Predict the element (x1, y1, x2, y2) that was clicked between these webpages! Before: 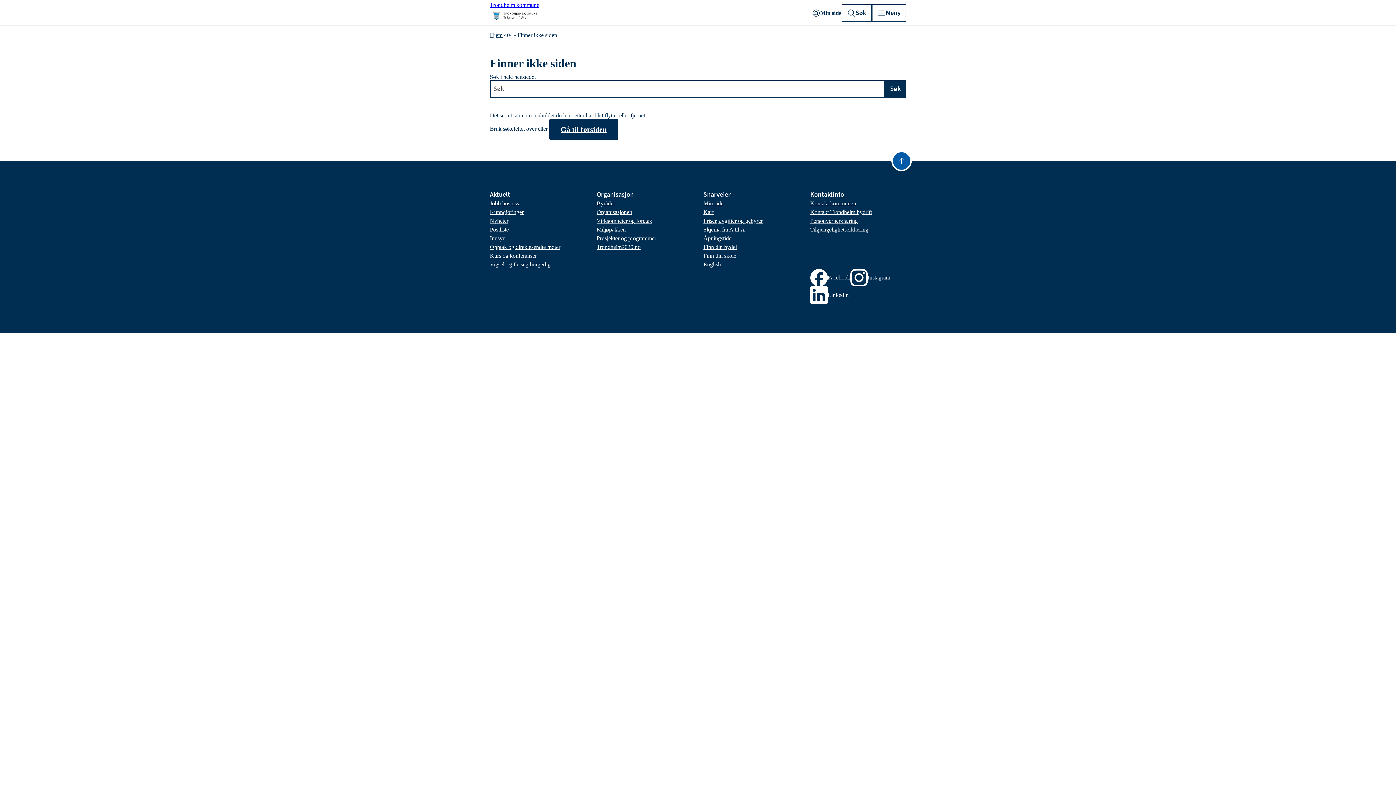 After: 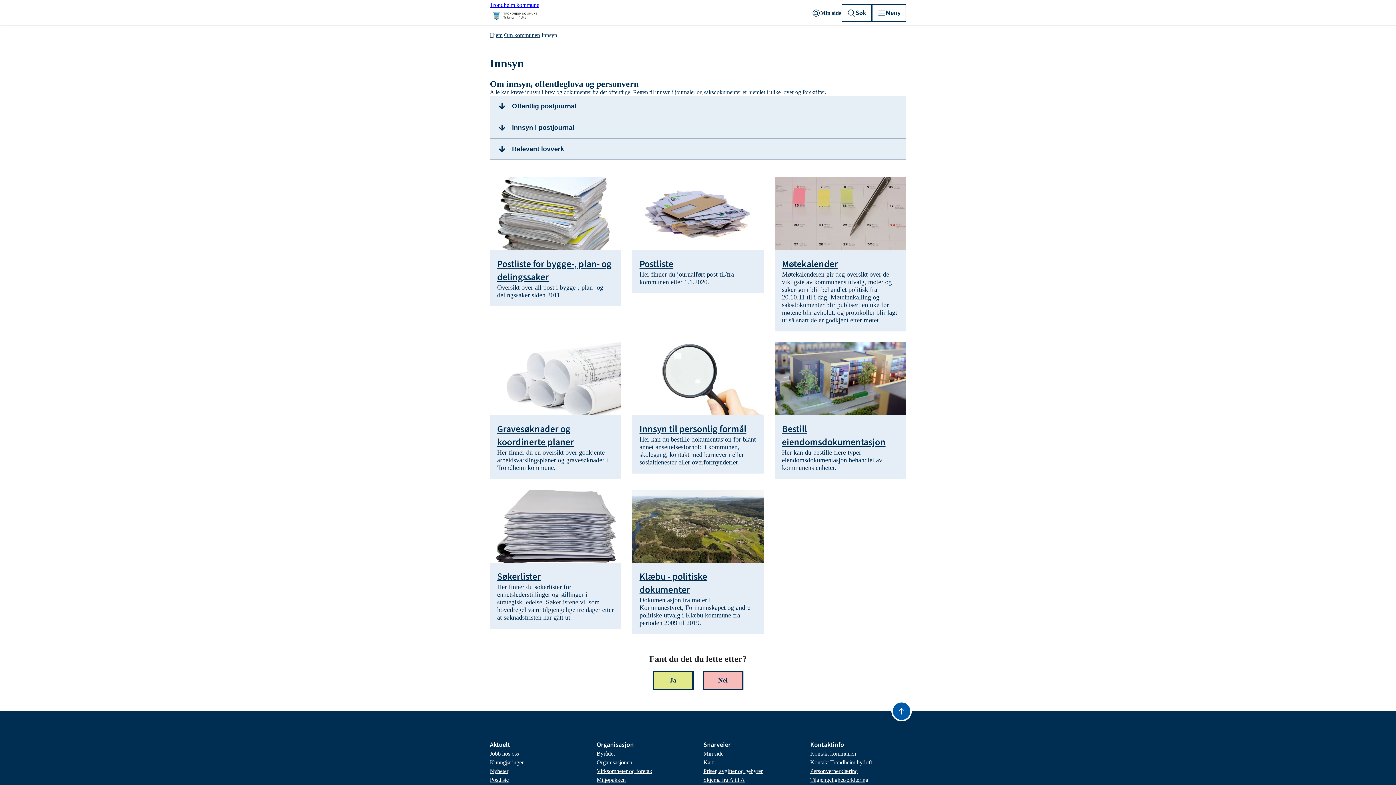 Action: label: Innsyn bbox: (490, 234, 505, 242)